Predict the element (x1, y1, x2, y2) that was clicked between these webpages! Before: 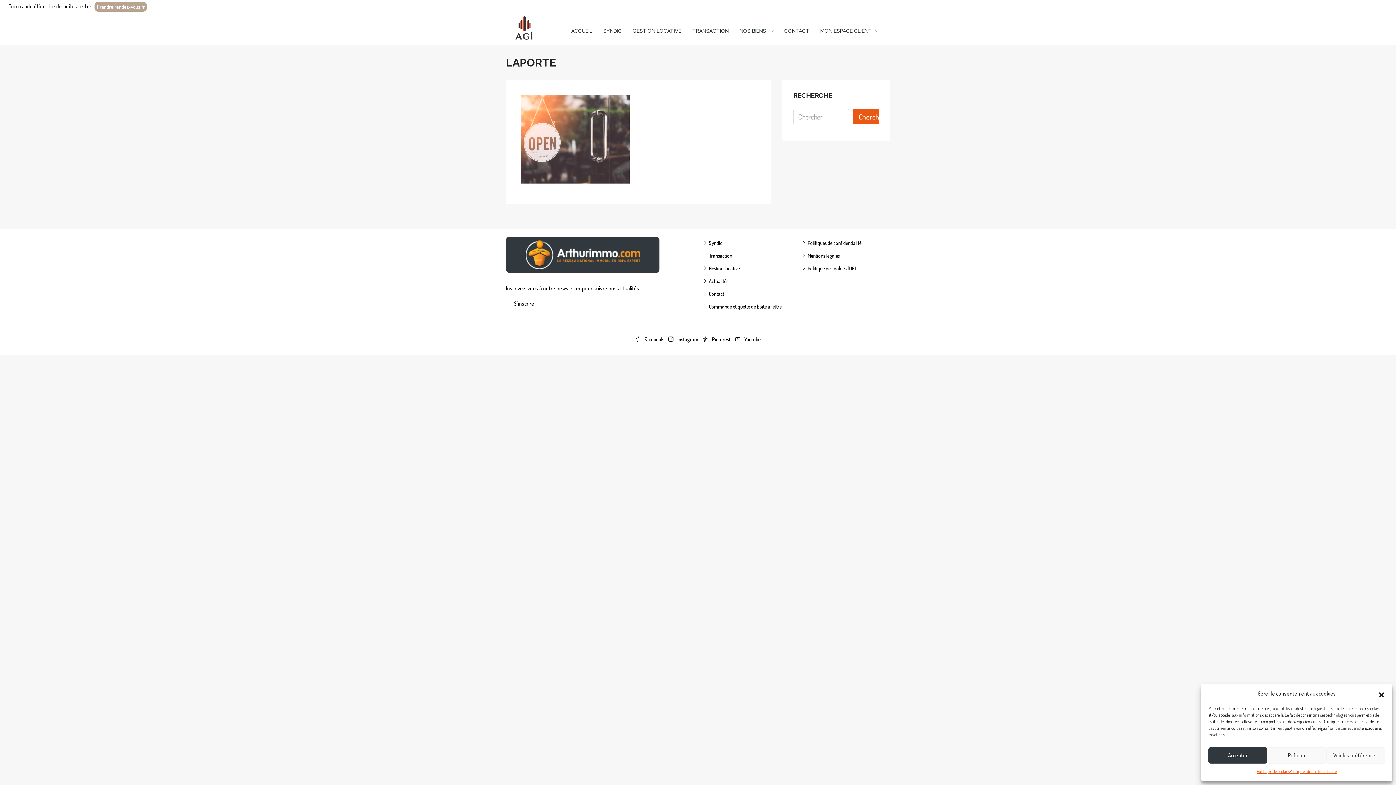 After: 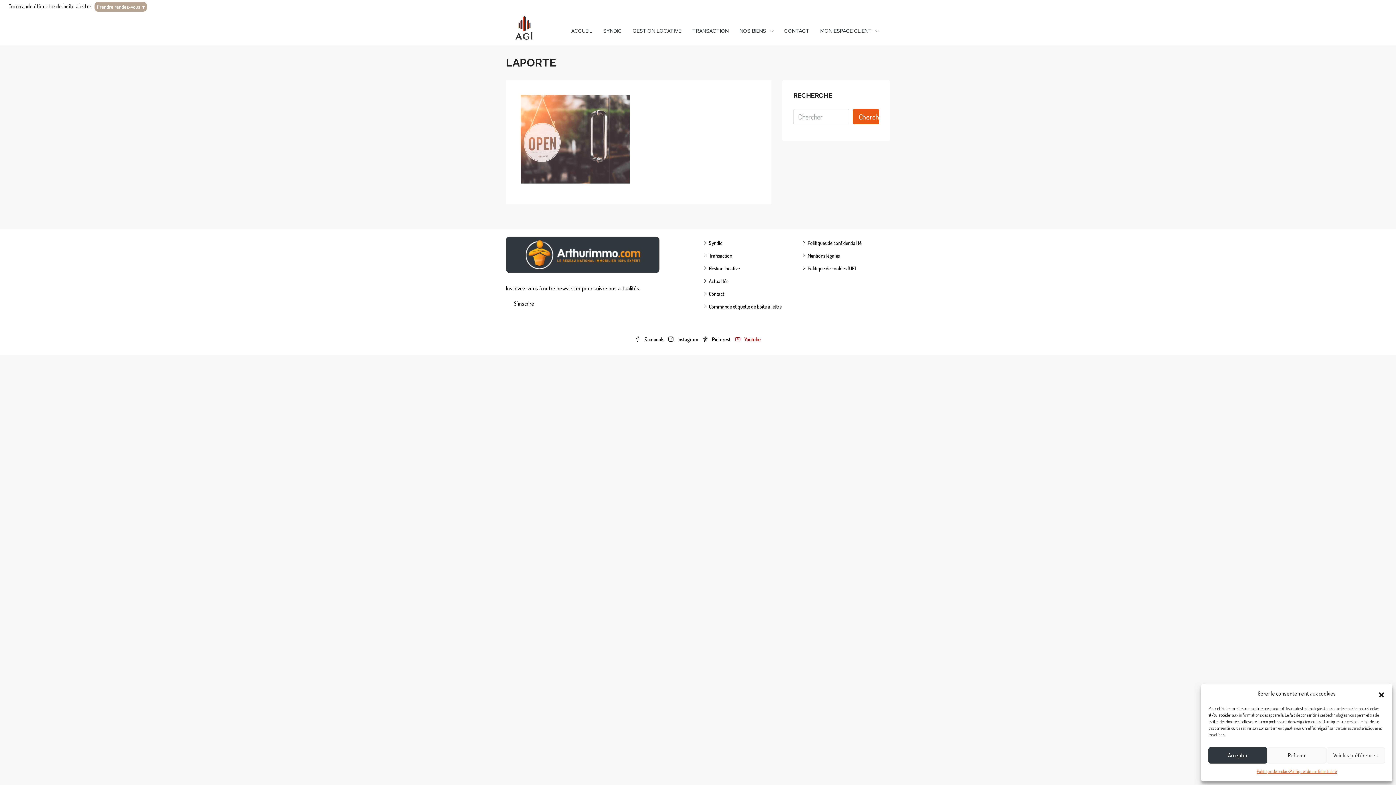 Action: label:  Youtube bbox: (735, 336, 760, 342)